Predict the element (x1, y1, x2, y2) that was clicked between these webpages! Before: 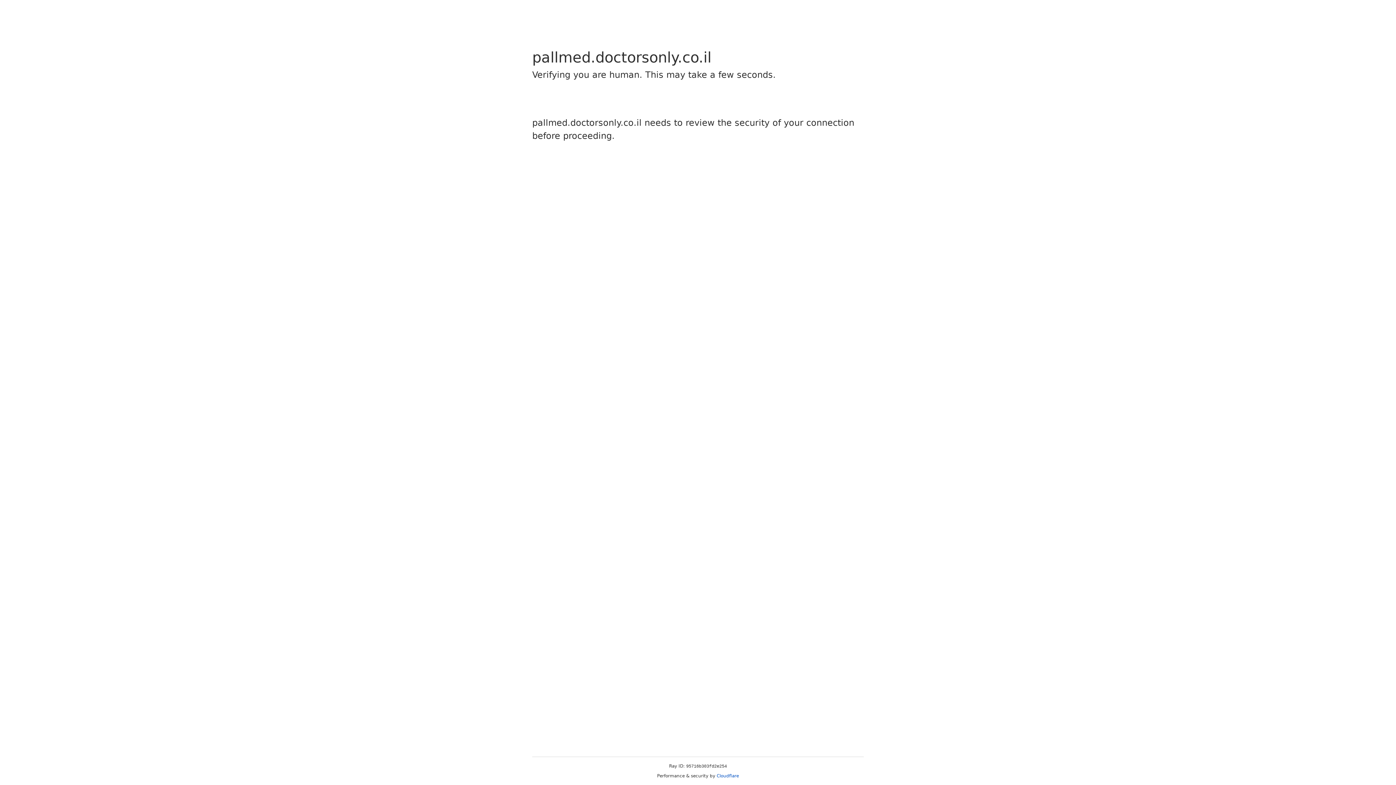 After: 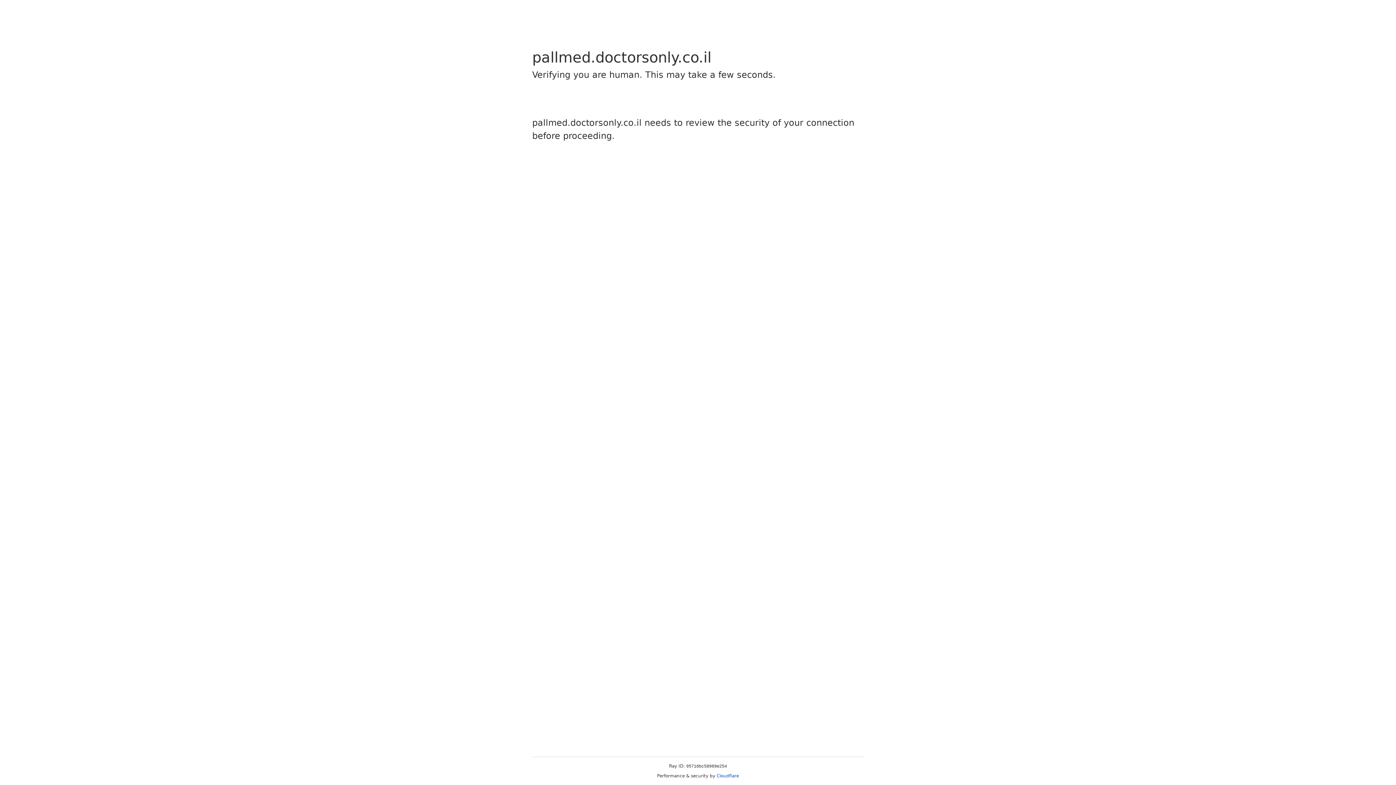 Action: label: Cloudflare bbox: (716, 773, 739, 778)